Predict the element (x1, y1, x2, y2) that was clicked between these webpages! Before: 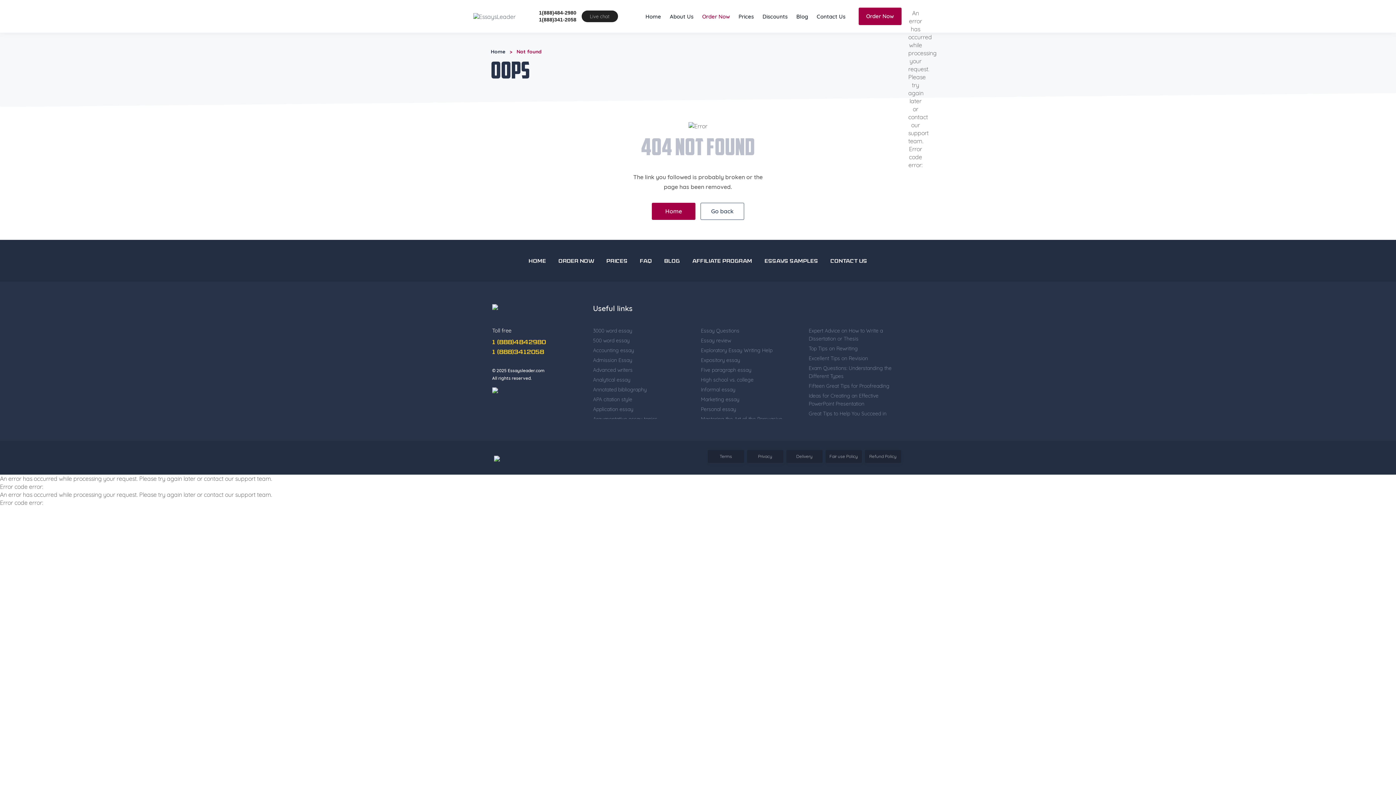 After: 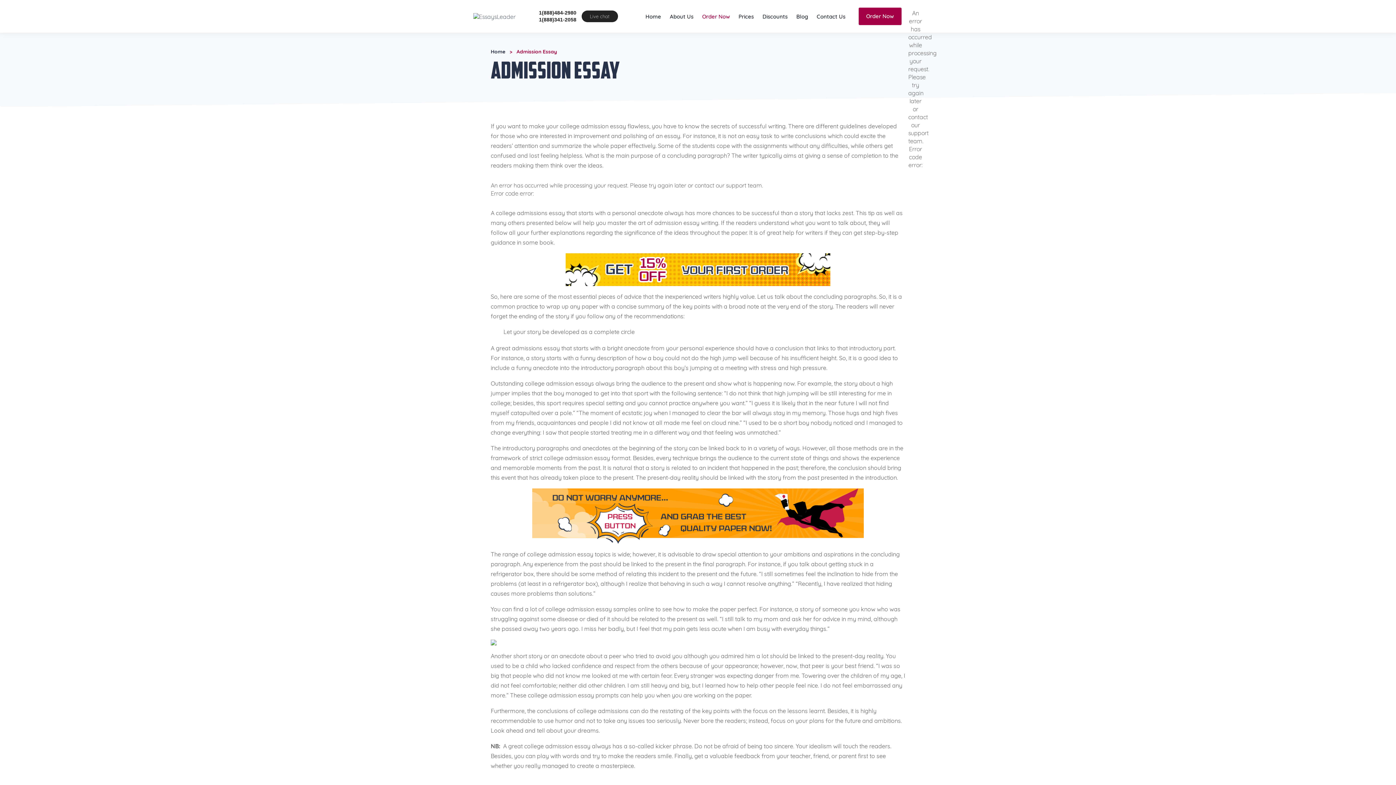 Action: bbox: (593, 357, 632, 363) label: Admission Essay